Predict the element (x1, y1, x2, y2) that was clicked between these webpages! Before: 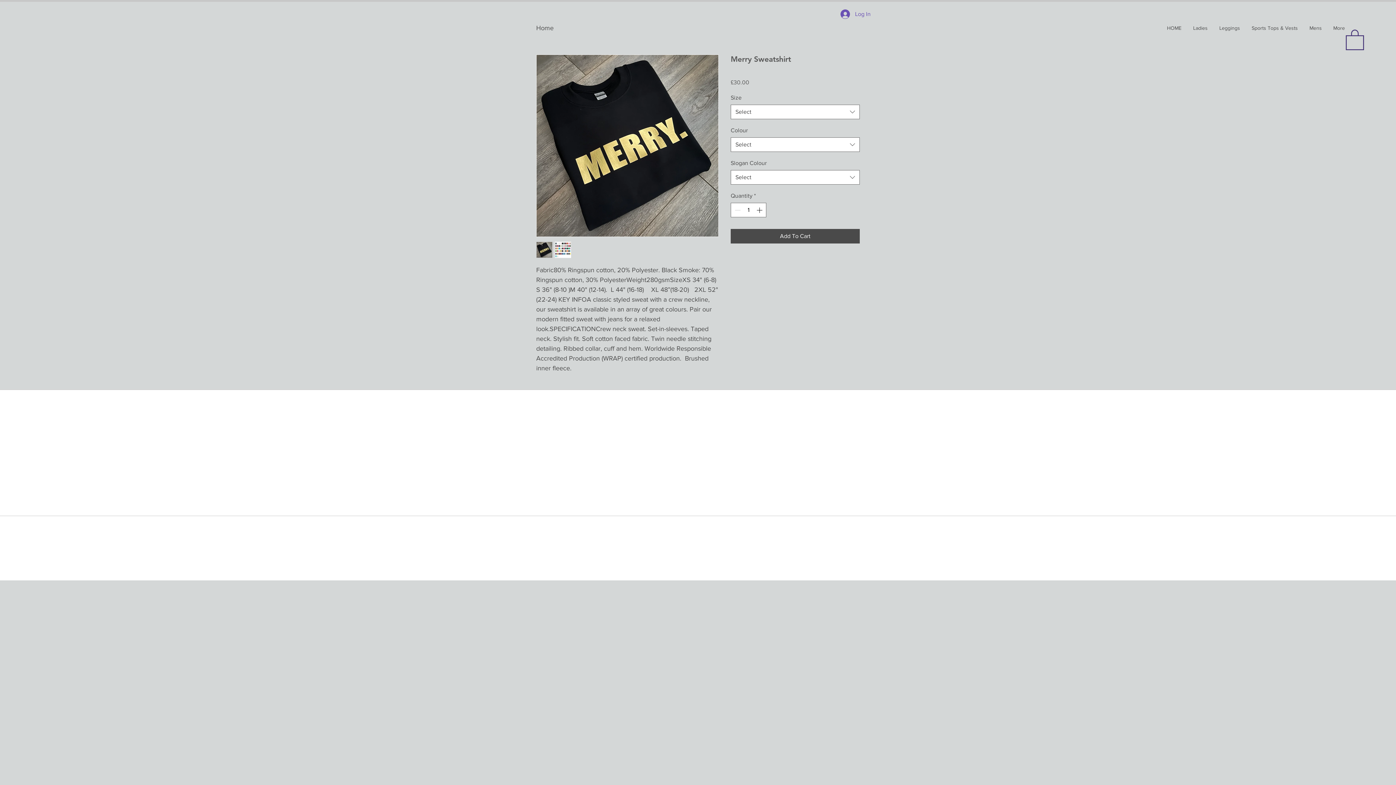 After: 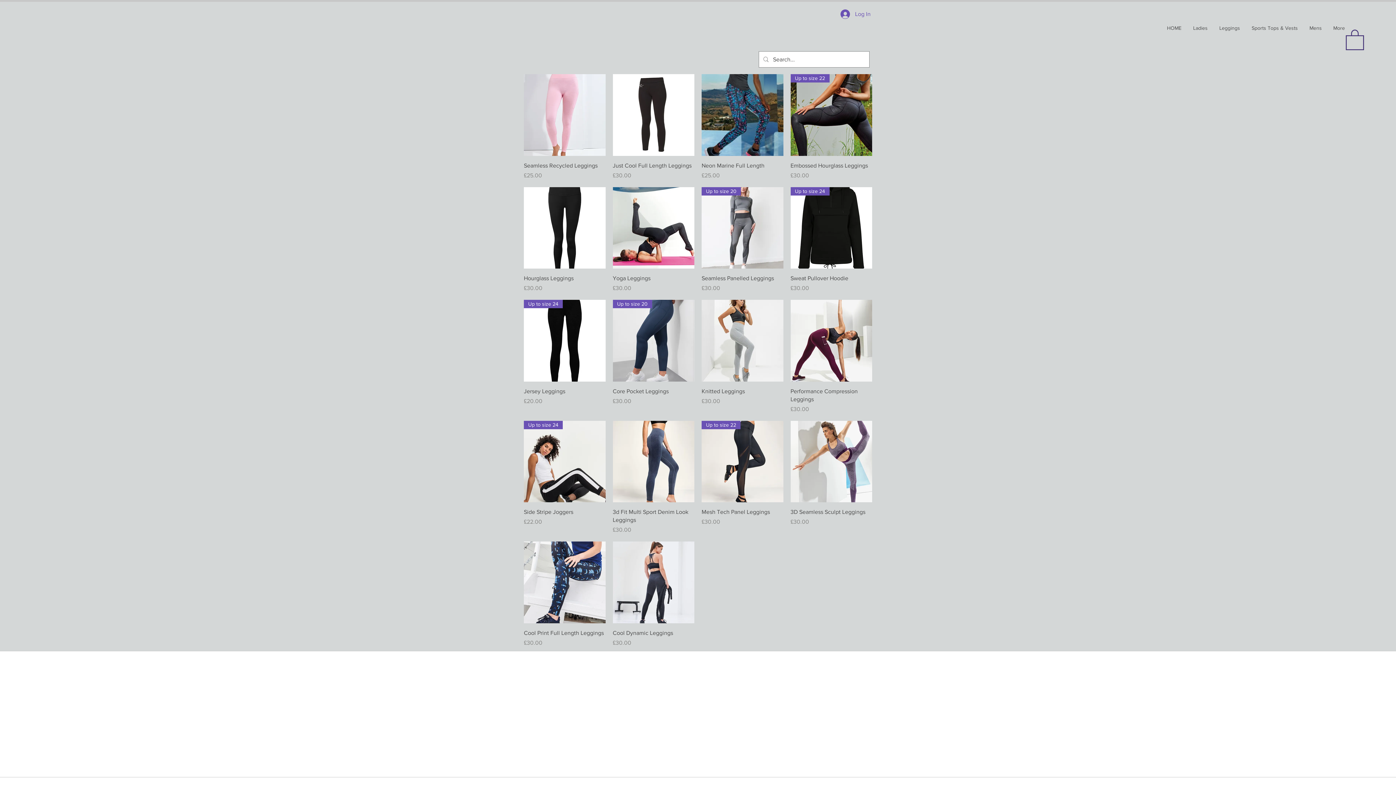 Action: label: Leggings bbox: (1213, 23, 1246, 33)